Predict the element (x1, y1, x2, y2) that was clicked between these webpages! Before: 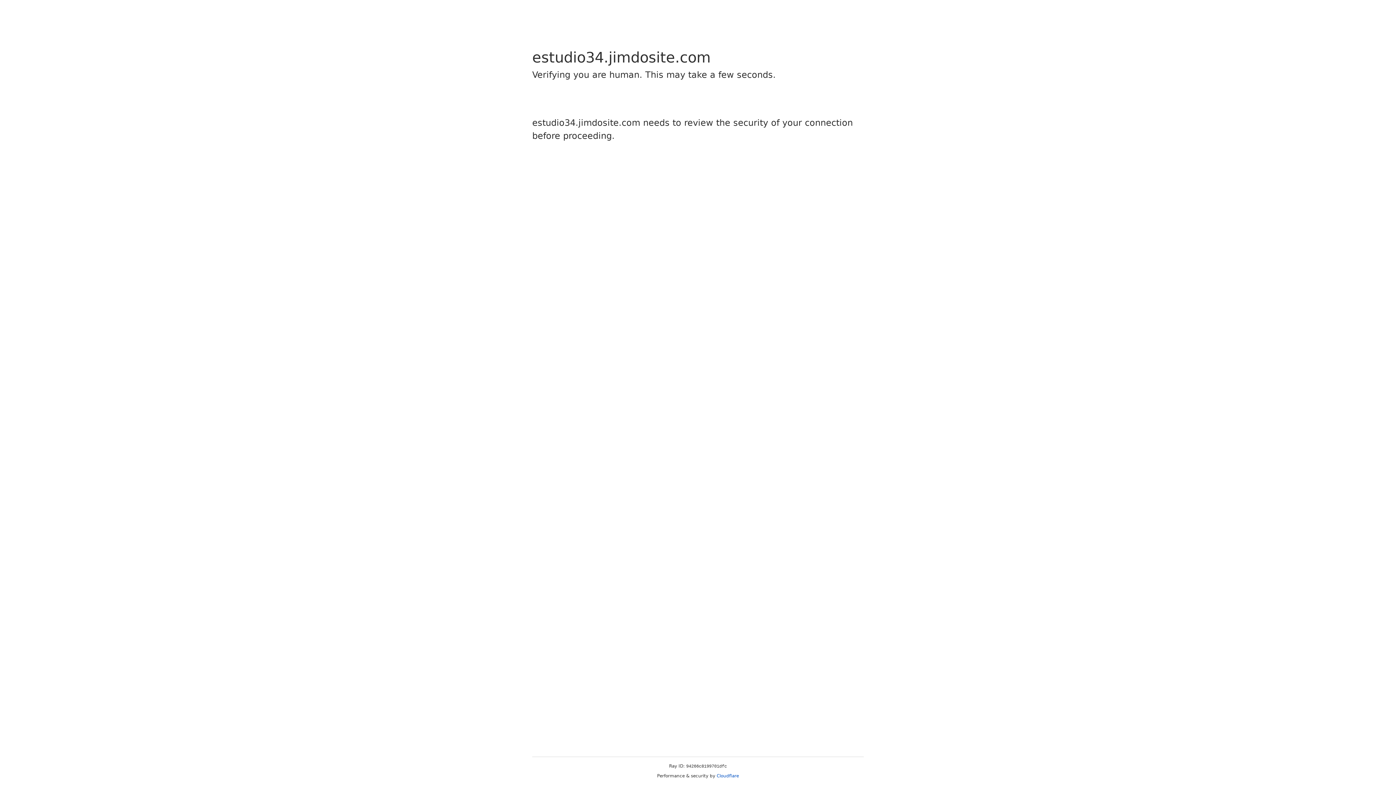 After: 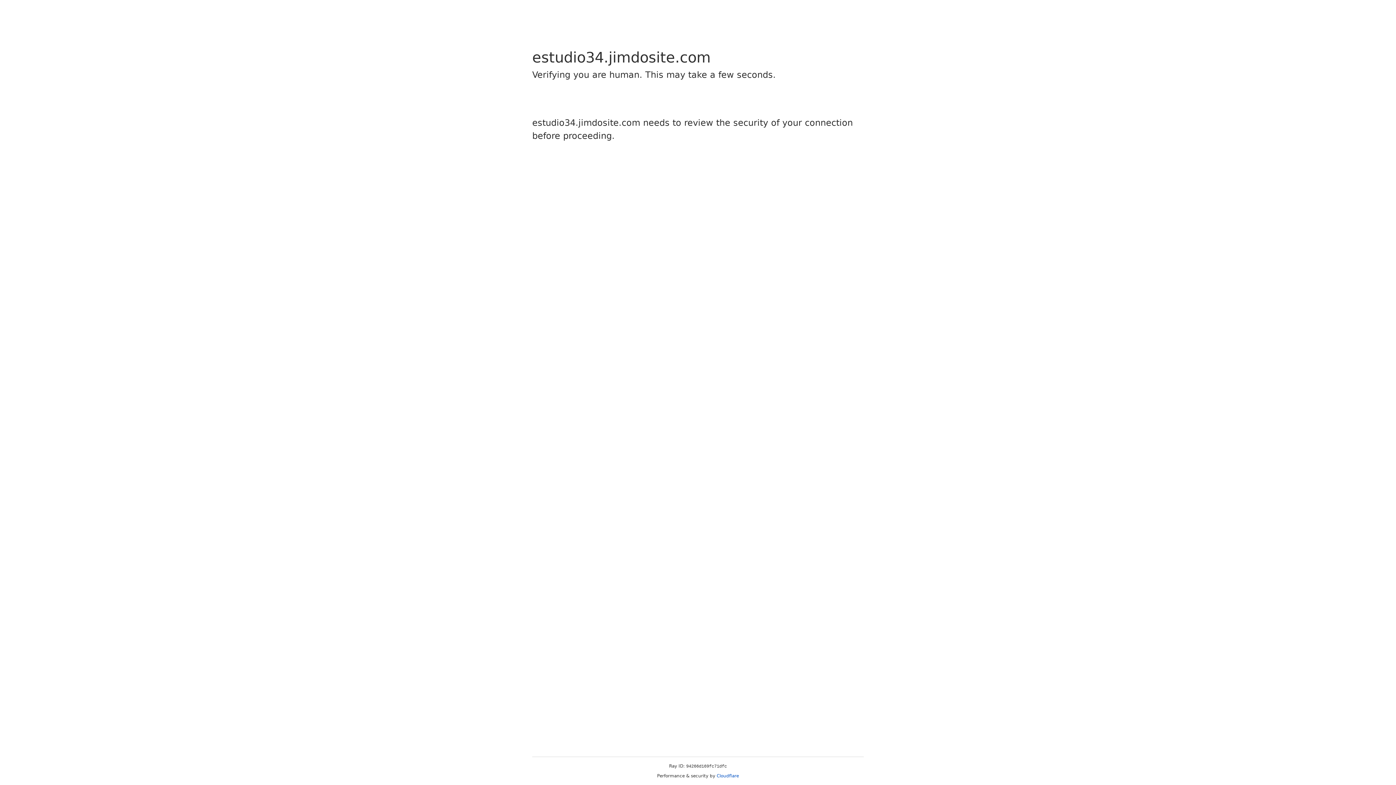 Action: bbox: (716, 773, 739, 778) label: Cloudflare